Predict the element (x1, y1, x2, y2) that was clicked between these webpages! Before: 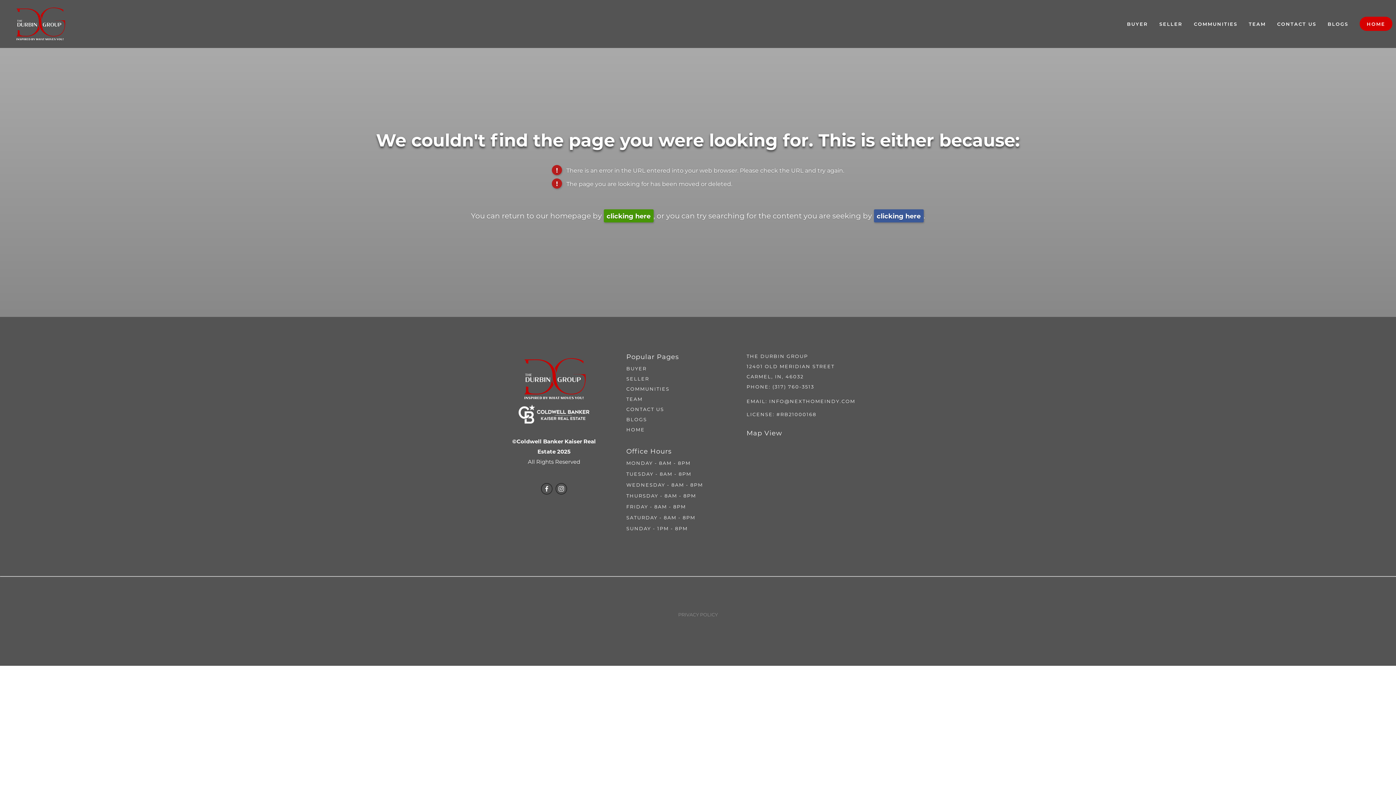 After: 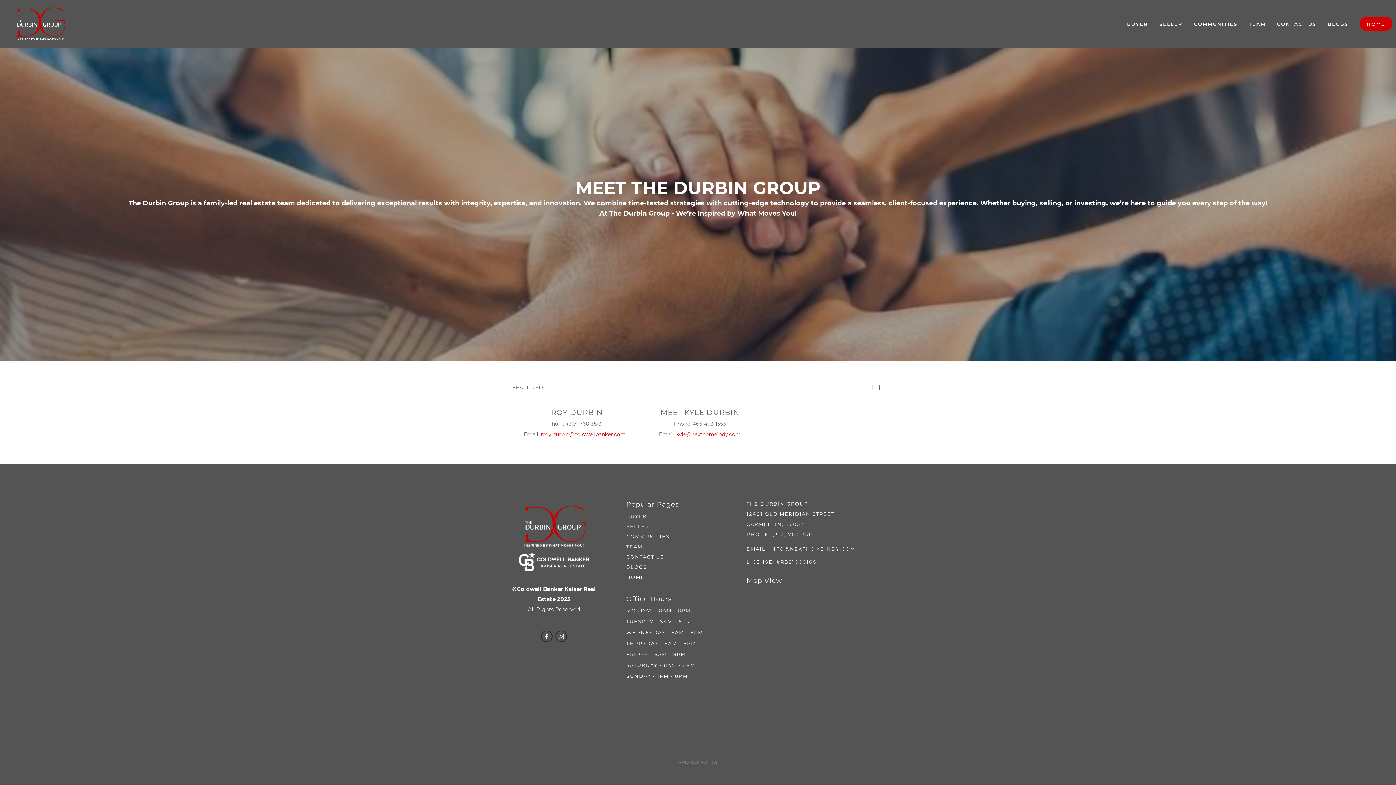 Action: bbox: (1244, 17, 1270, 29) label: TEAM